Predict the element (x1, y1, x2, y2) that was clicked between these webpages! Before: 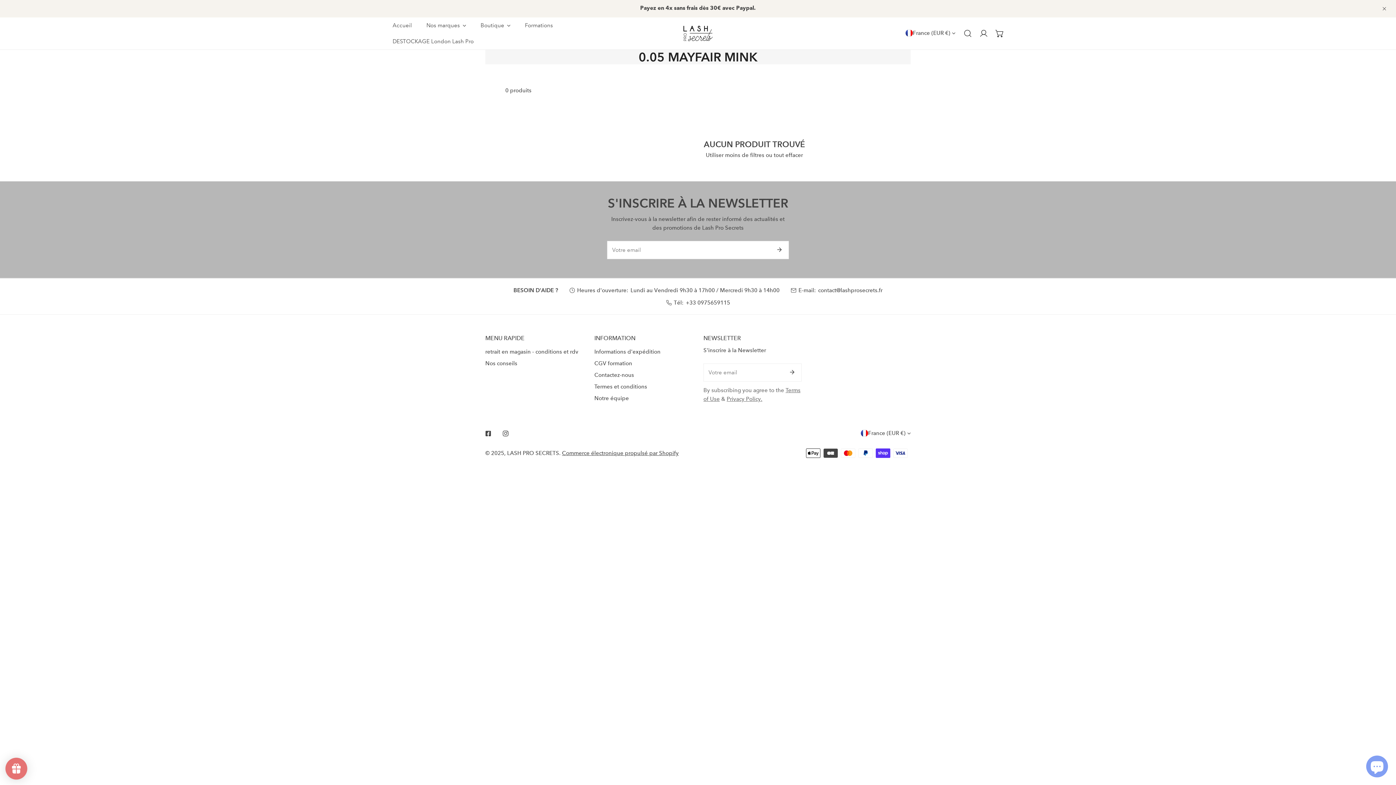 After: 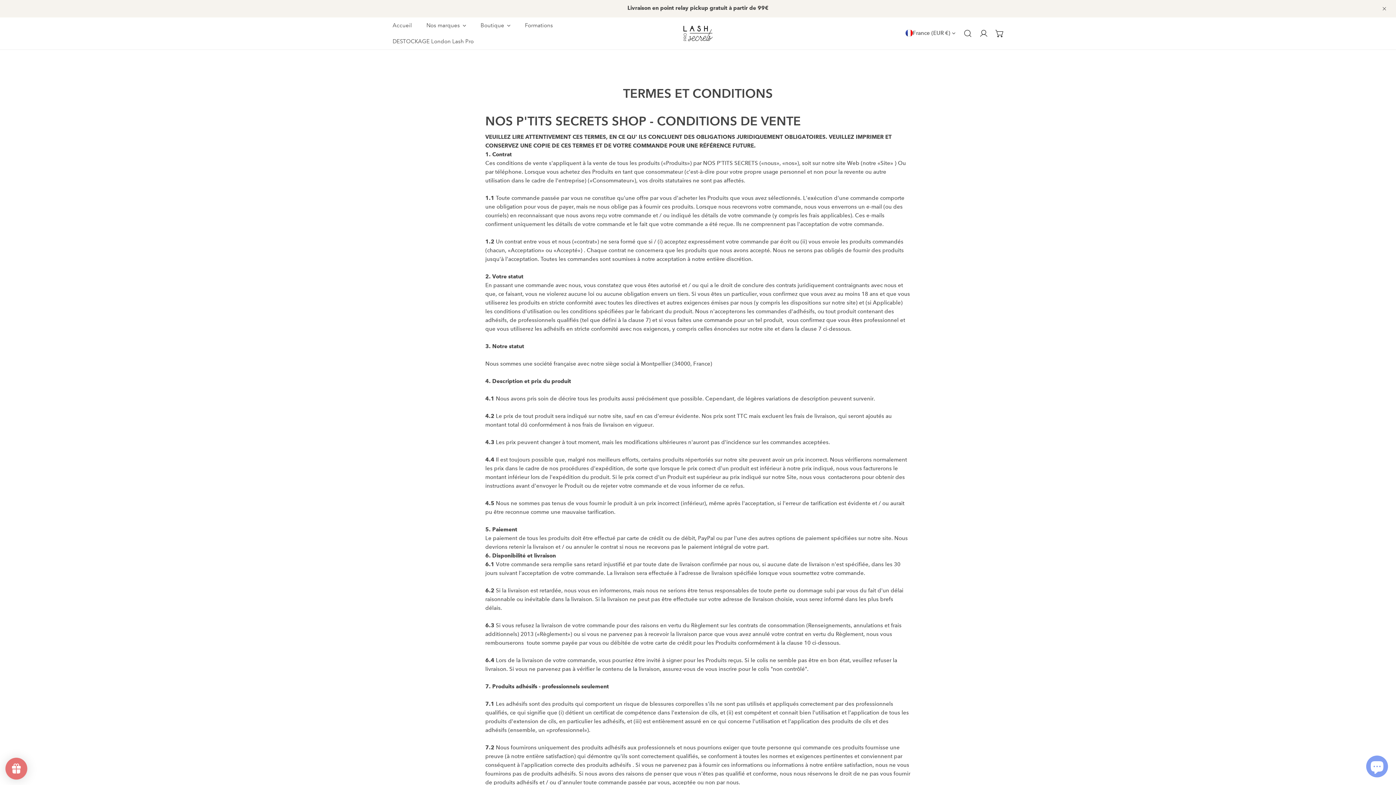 Action: bbox: (594, 383, 647, 390) label: Termes et conditions